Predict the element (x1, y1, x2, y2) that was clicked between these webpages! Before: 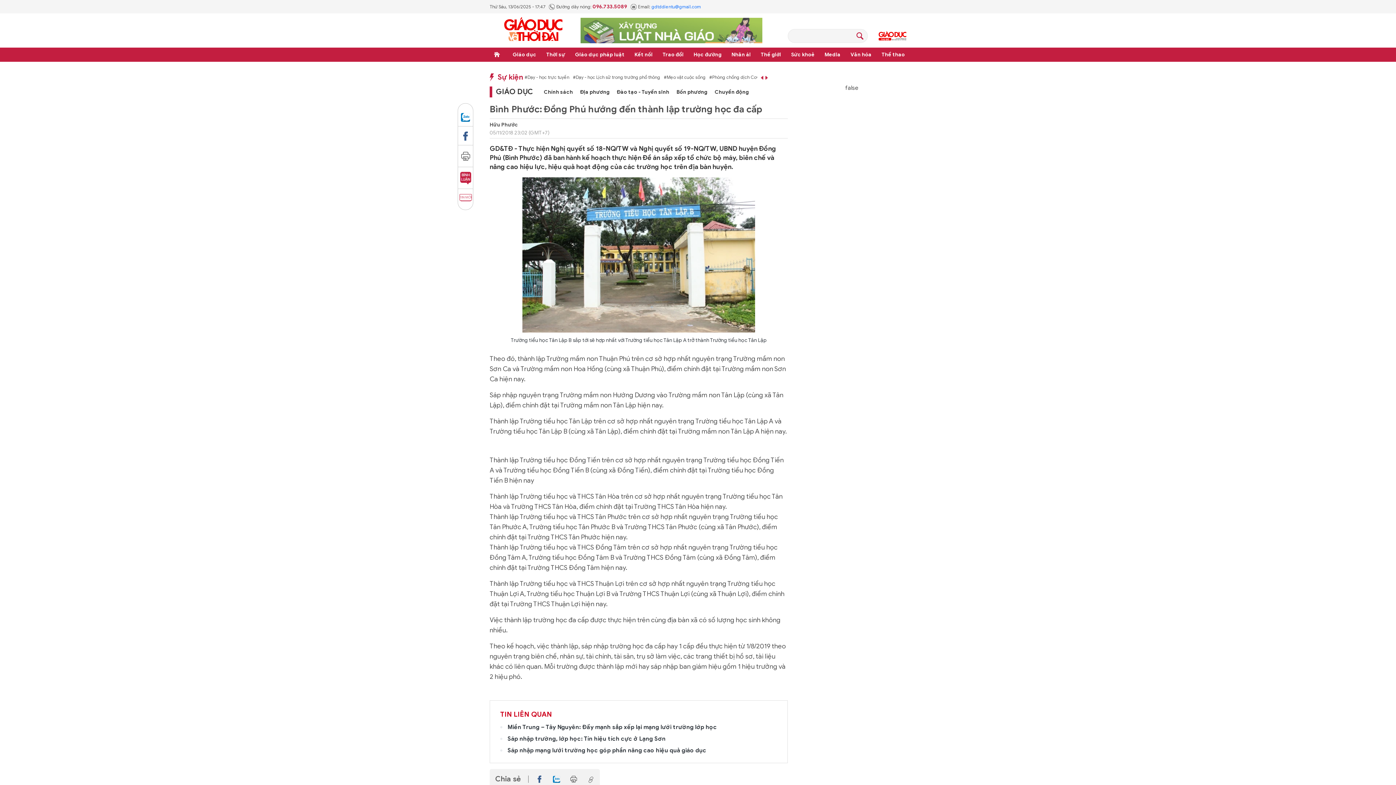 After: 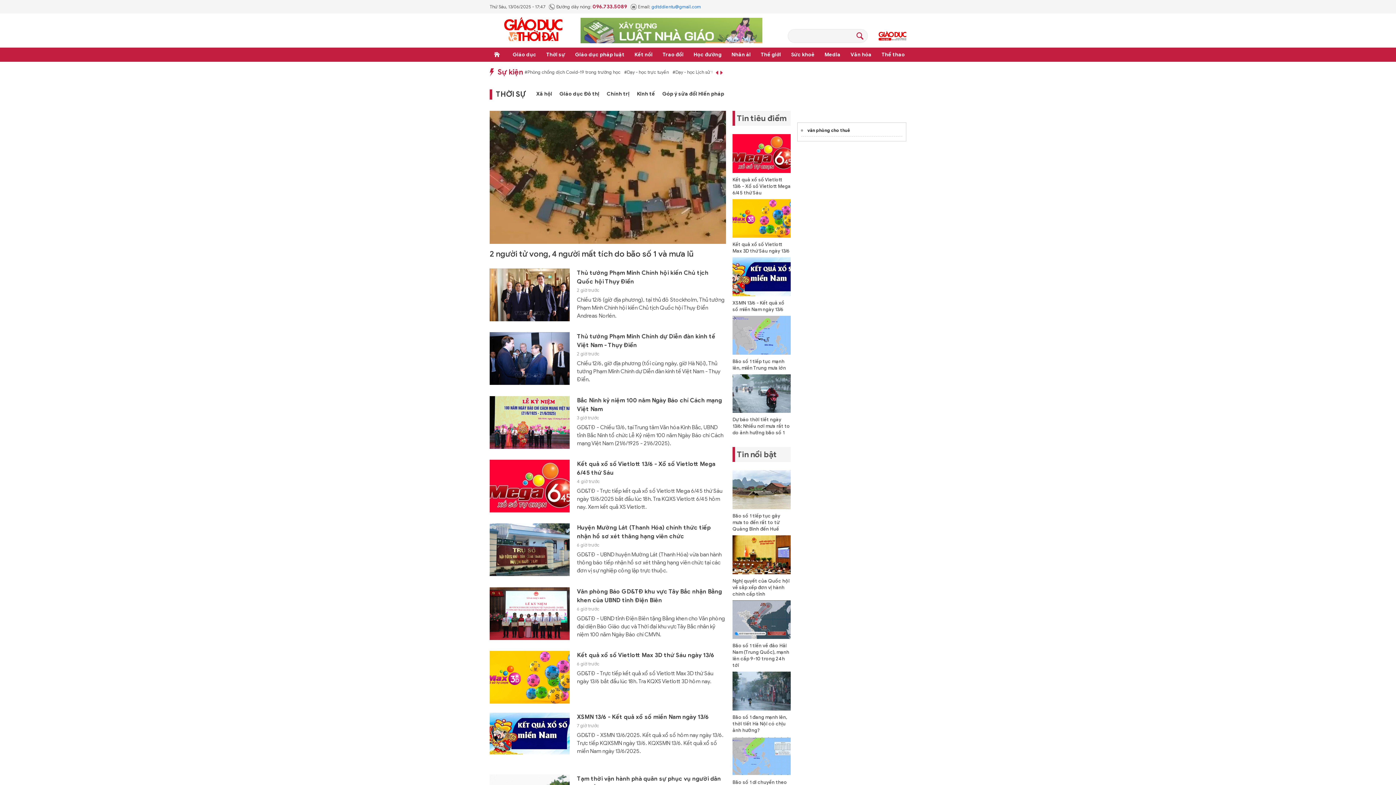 Action: bbox: (544, 47, 566, 61) label: Thời sự